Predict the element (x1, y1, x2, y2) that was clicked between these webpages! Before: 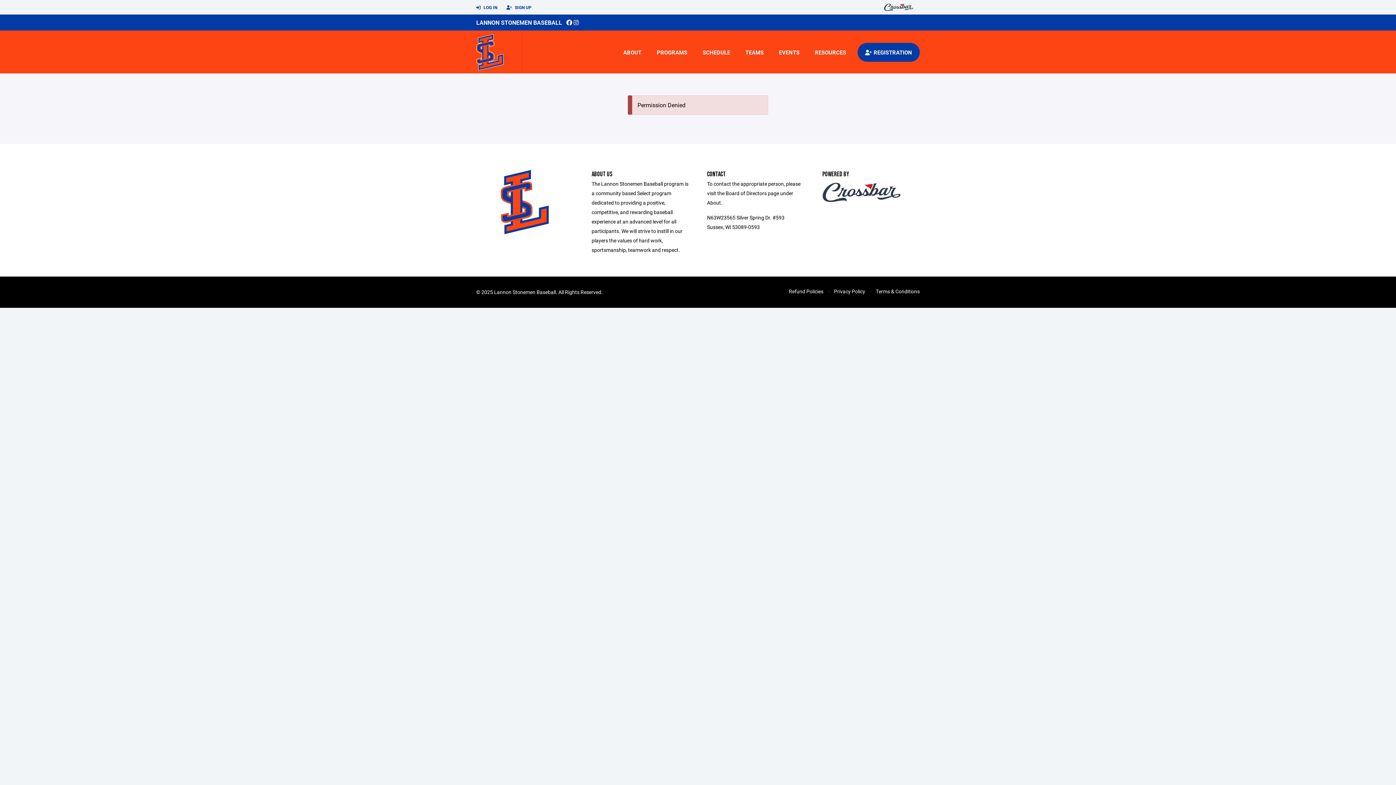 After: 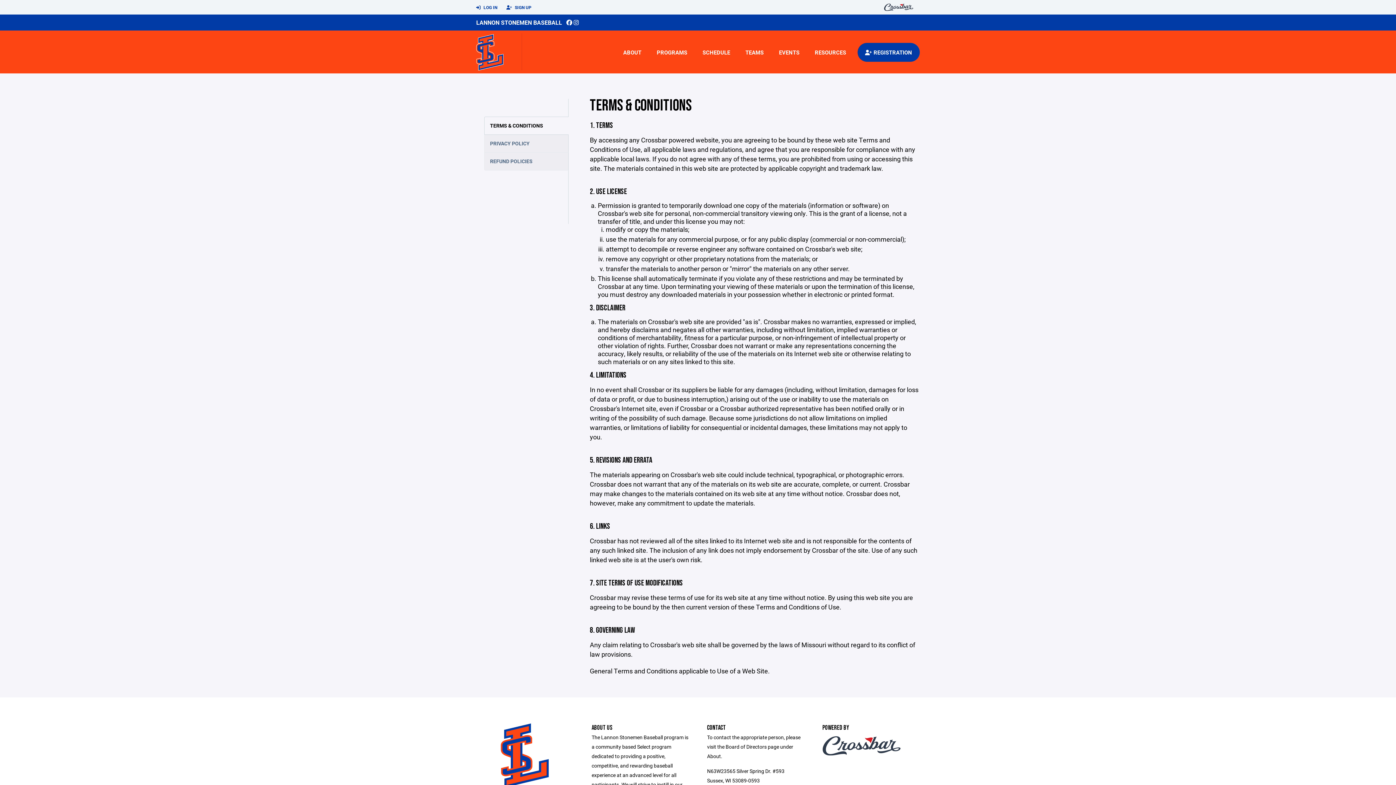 Action: bbox: (876, 288, 920, 294) label: Terms & Conditions